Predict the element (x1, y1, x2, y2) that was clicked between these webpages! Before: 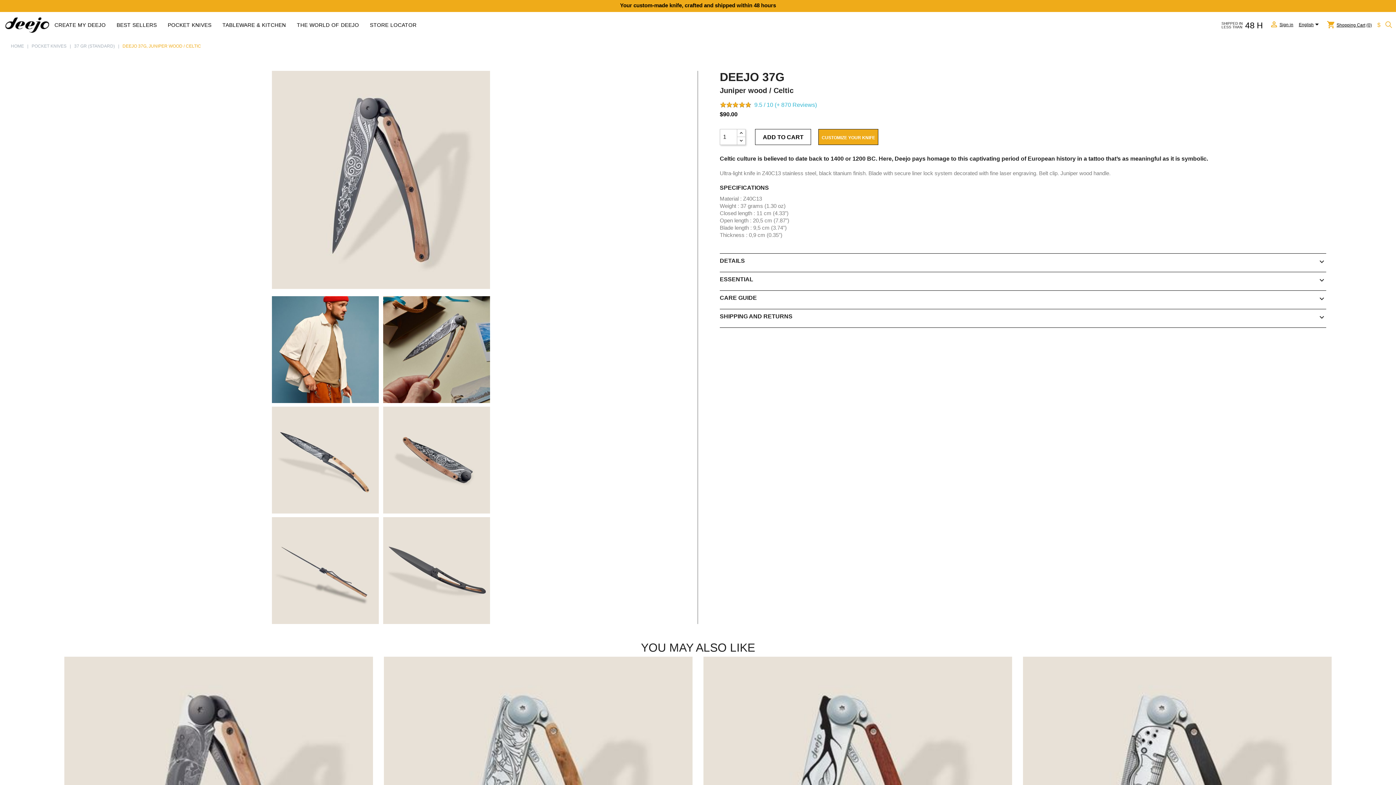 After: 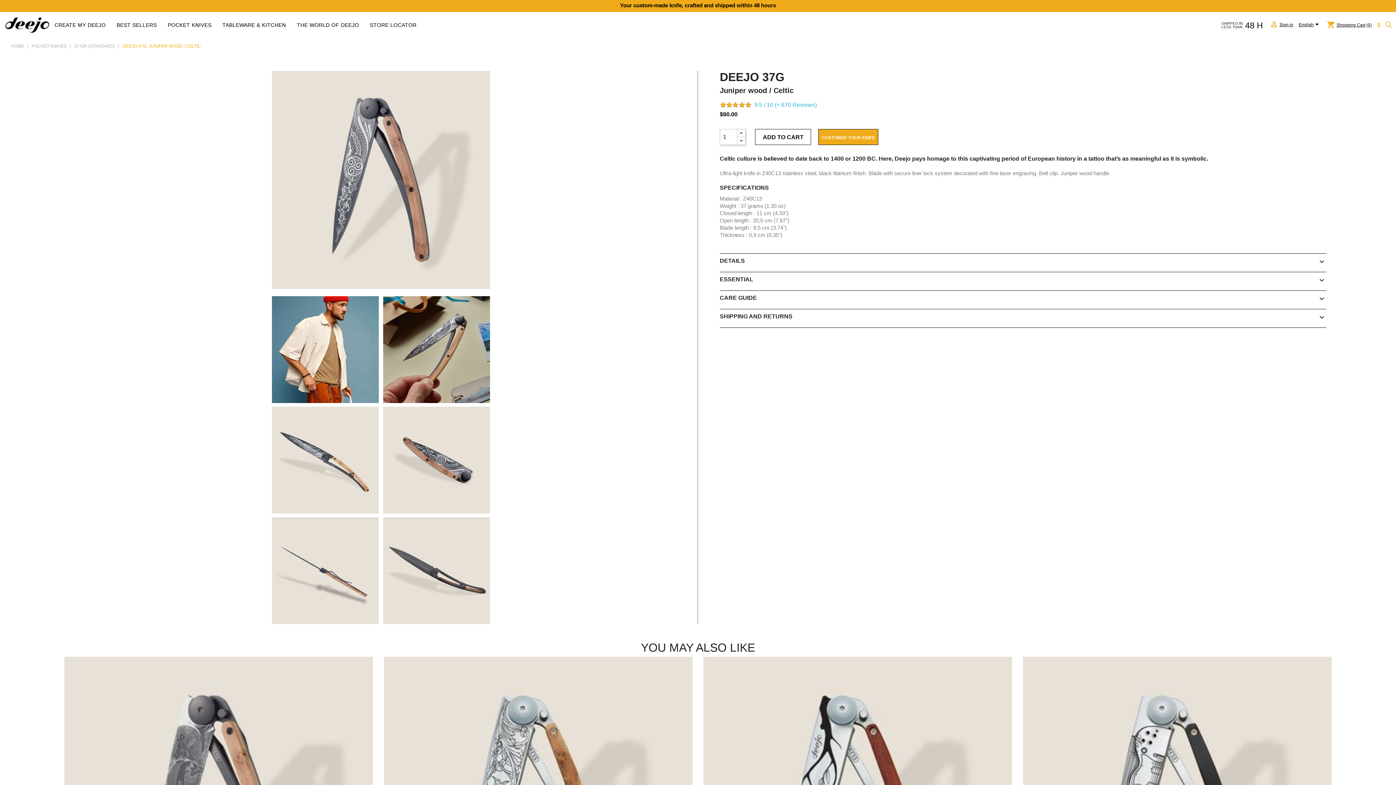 Action: bbox: (720, 101, 757, 109) label:  
9.5 / 10 (+ 870 Reviews)